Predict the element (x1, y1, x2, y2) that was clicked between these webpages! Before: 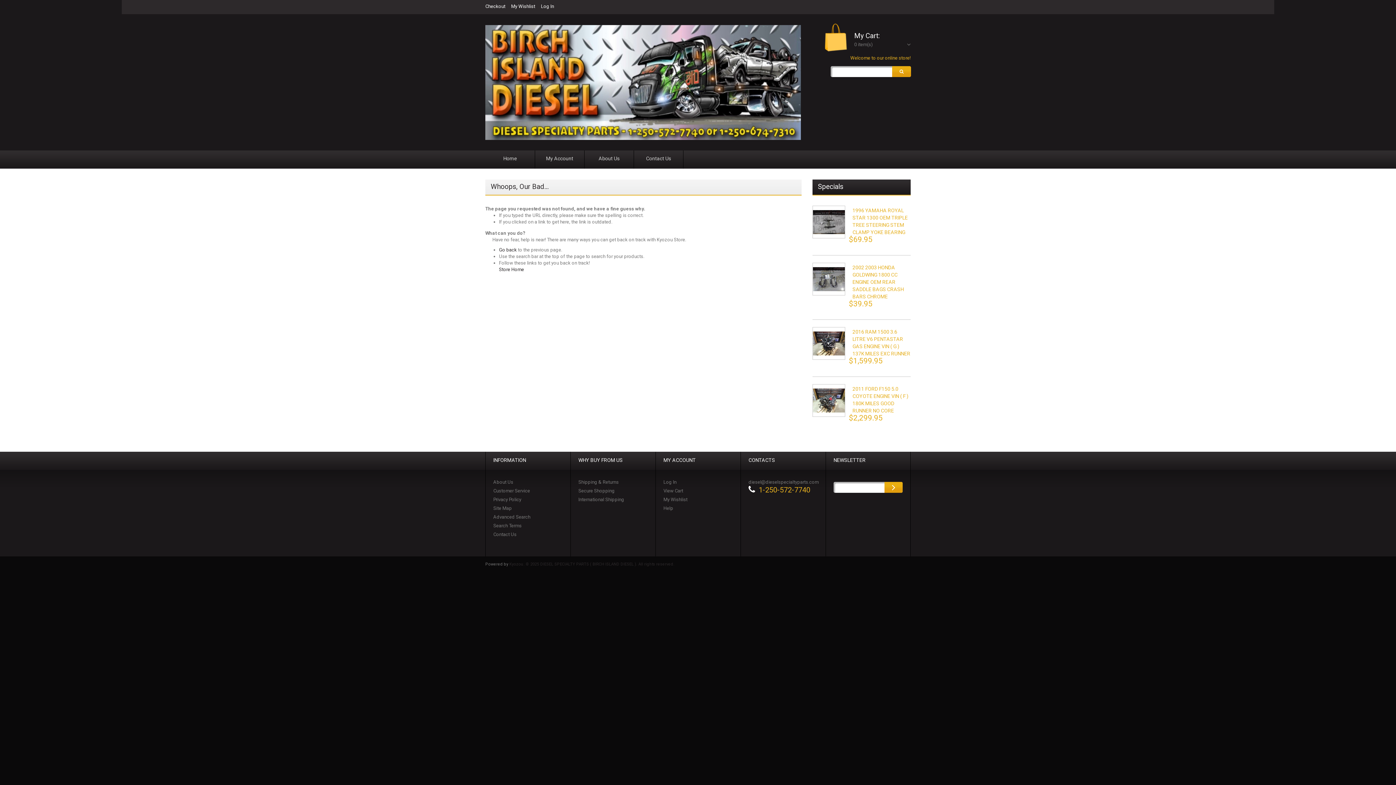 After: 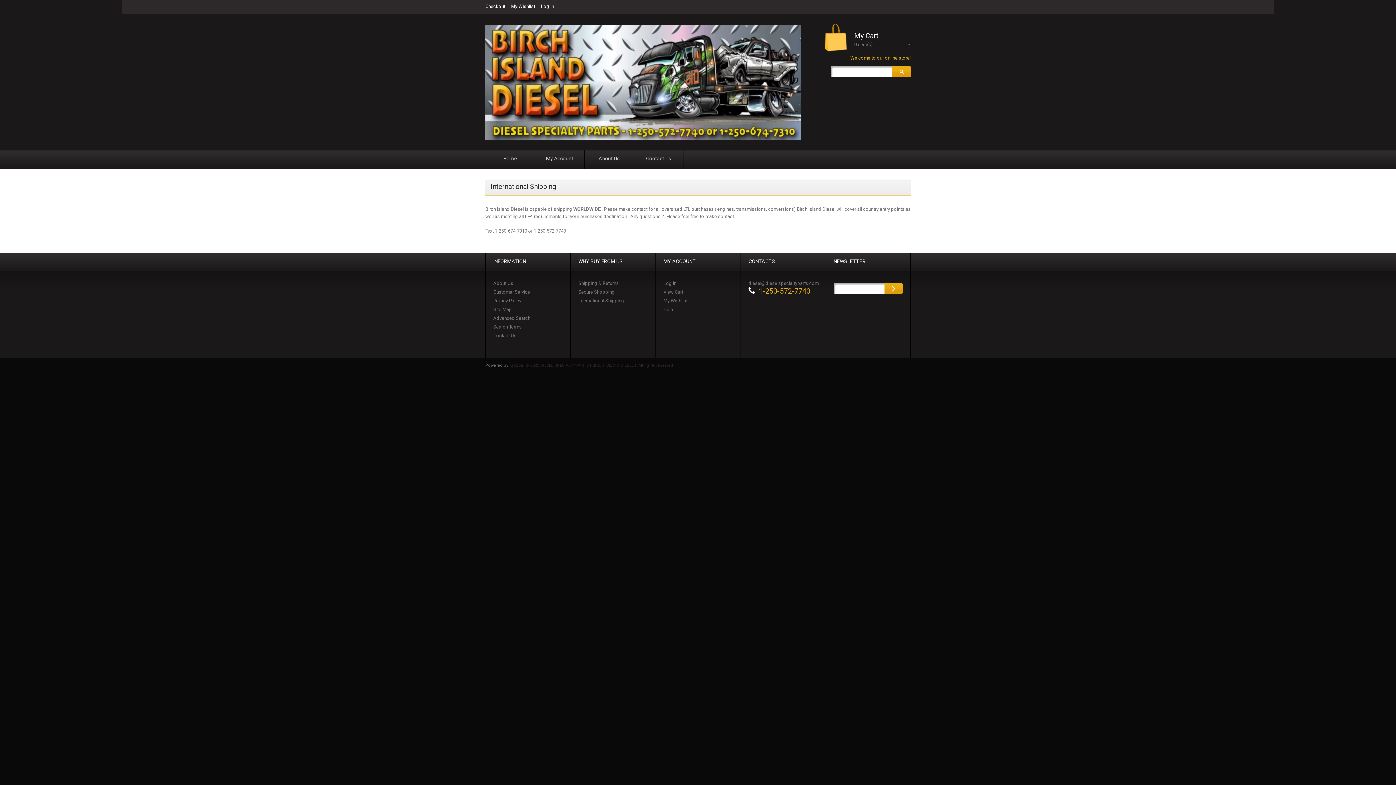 Action: label: International Shipping bbox: (578, 497, 624, 502)